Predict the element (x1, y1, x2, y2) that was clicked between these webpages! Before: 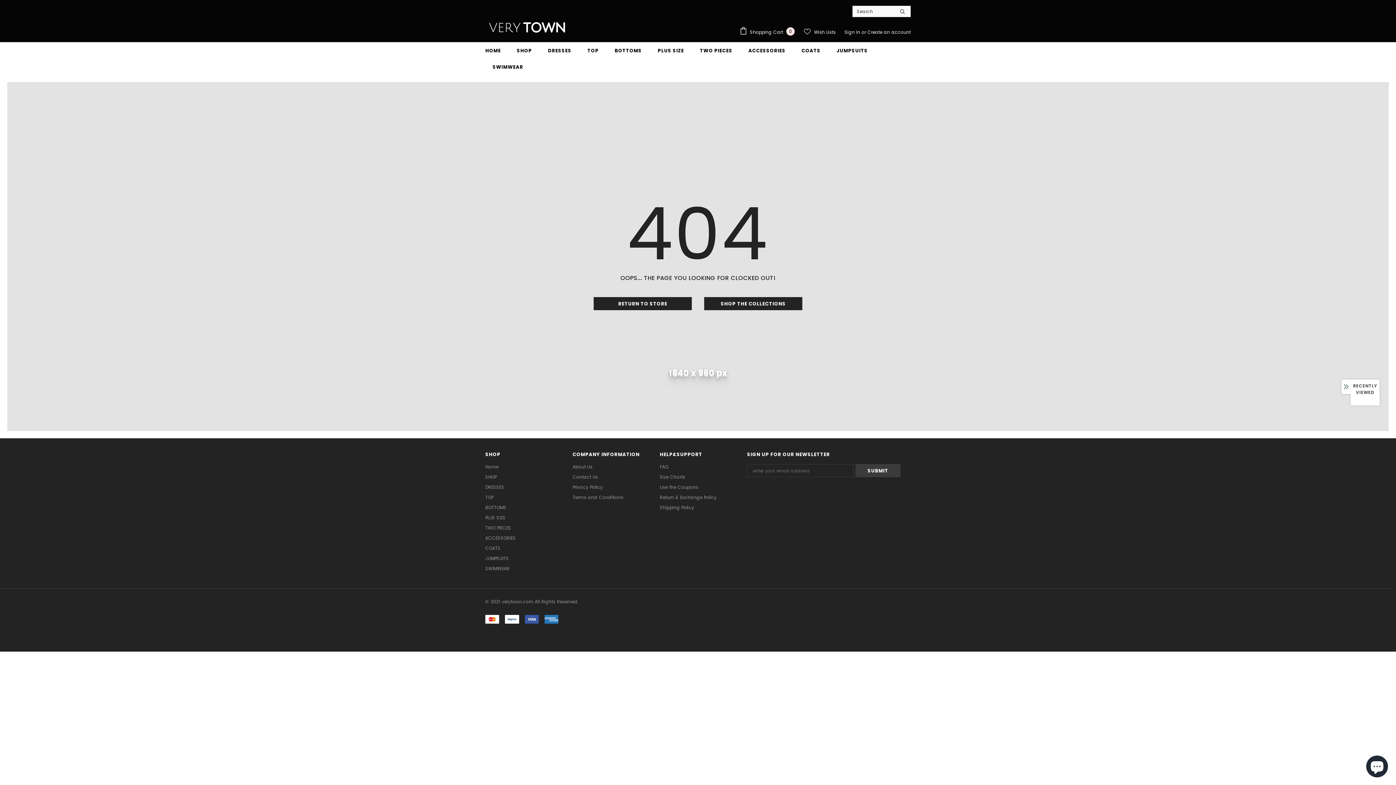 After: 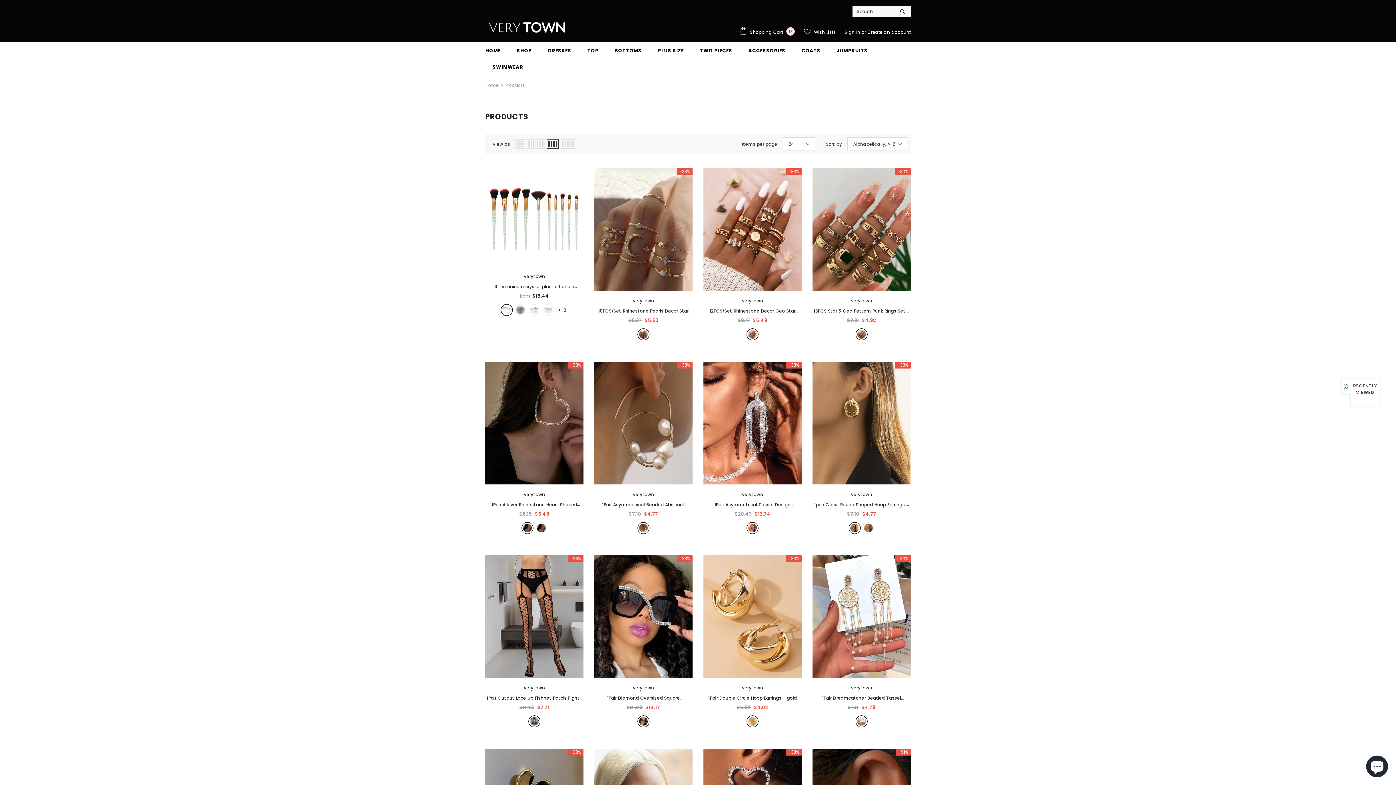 Action: bbox: (485, 472, 496, 482) label: SHOP